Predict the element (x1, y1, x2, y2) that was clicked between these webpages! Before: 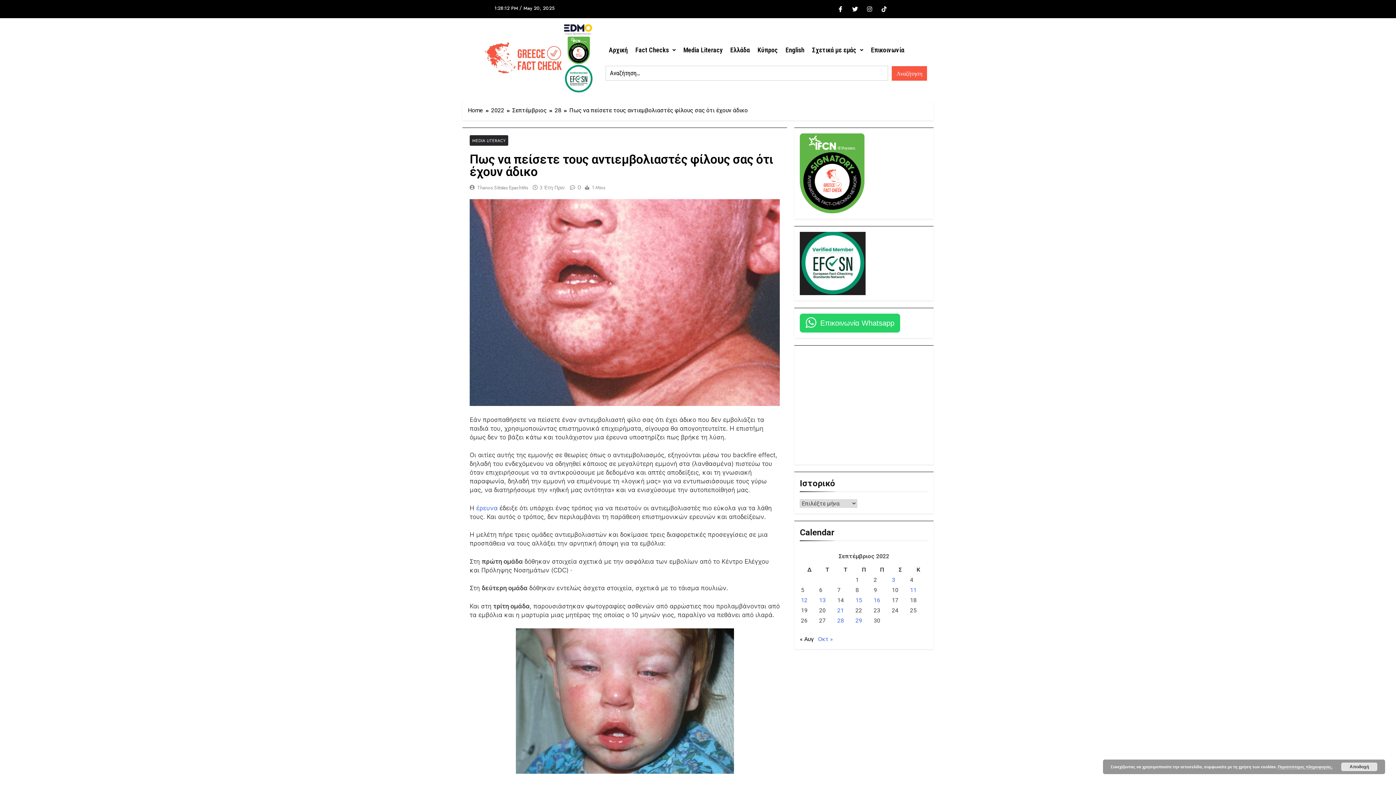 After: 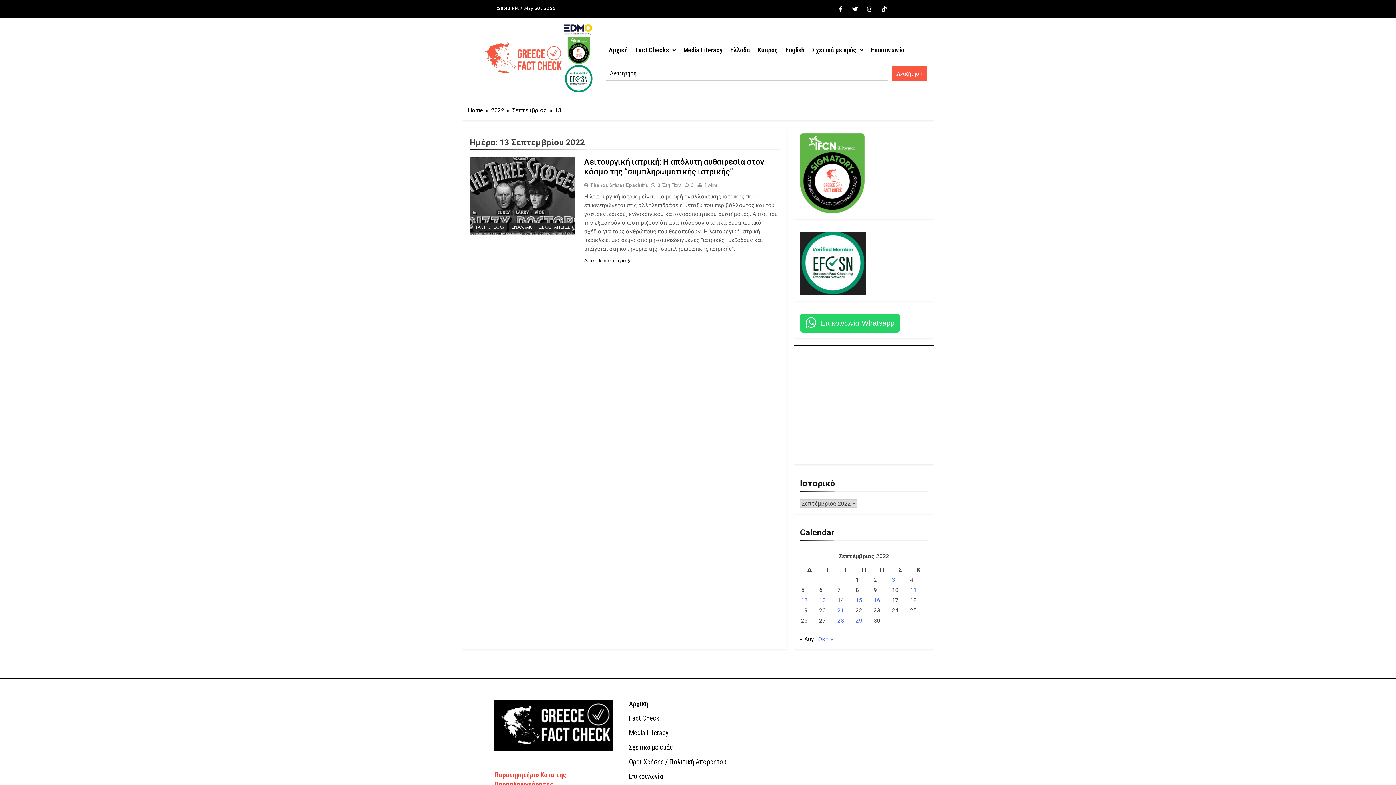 Action: bbox: (819, 597, 825, 603) label: Τα άρθρα δημοσιεύτηκαν την 13 September 2022